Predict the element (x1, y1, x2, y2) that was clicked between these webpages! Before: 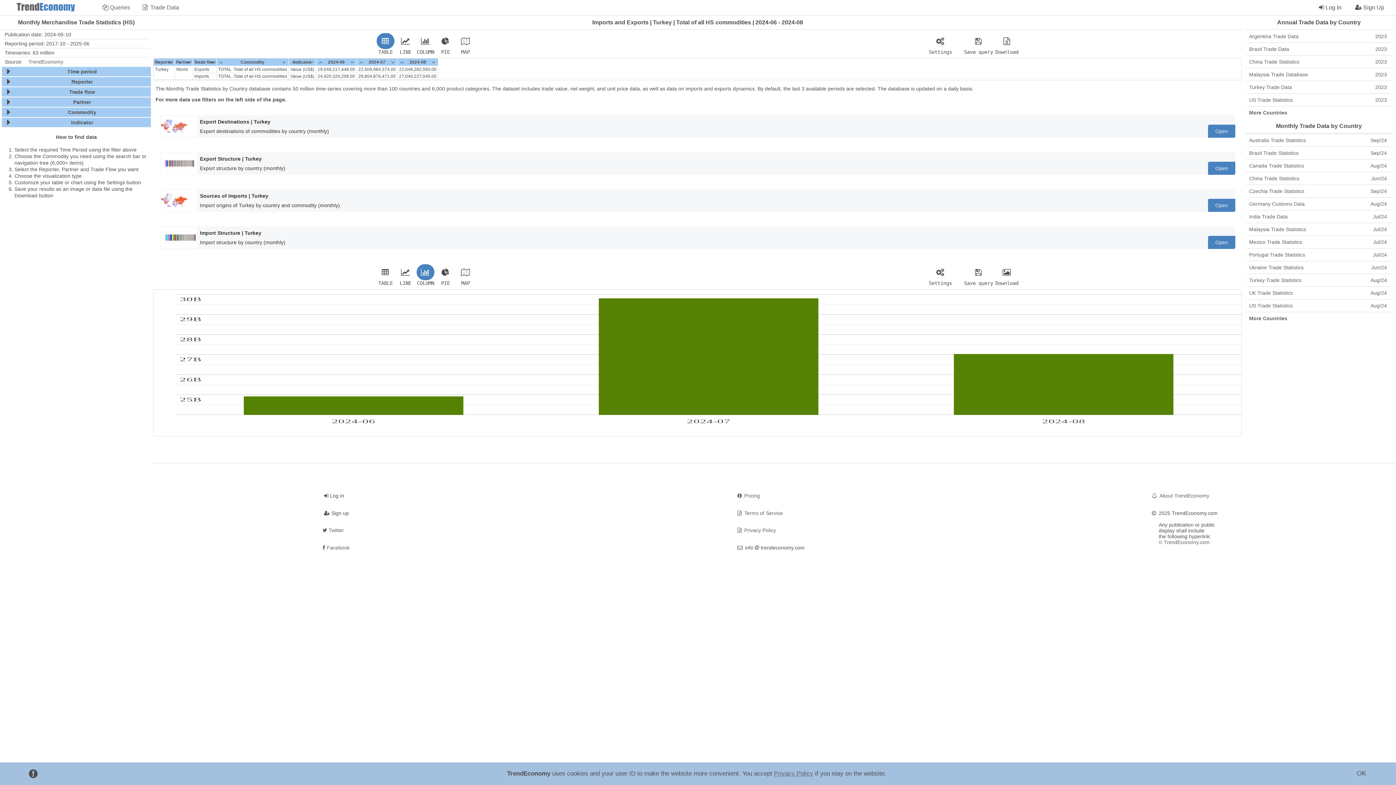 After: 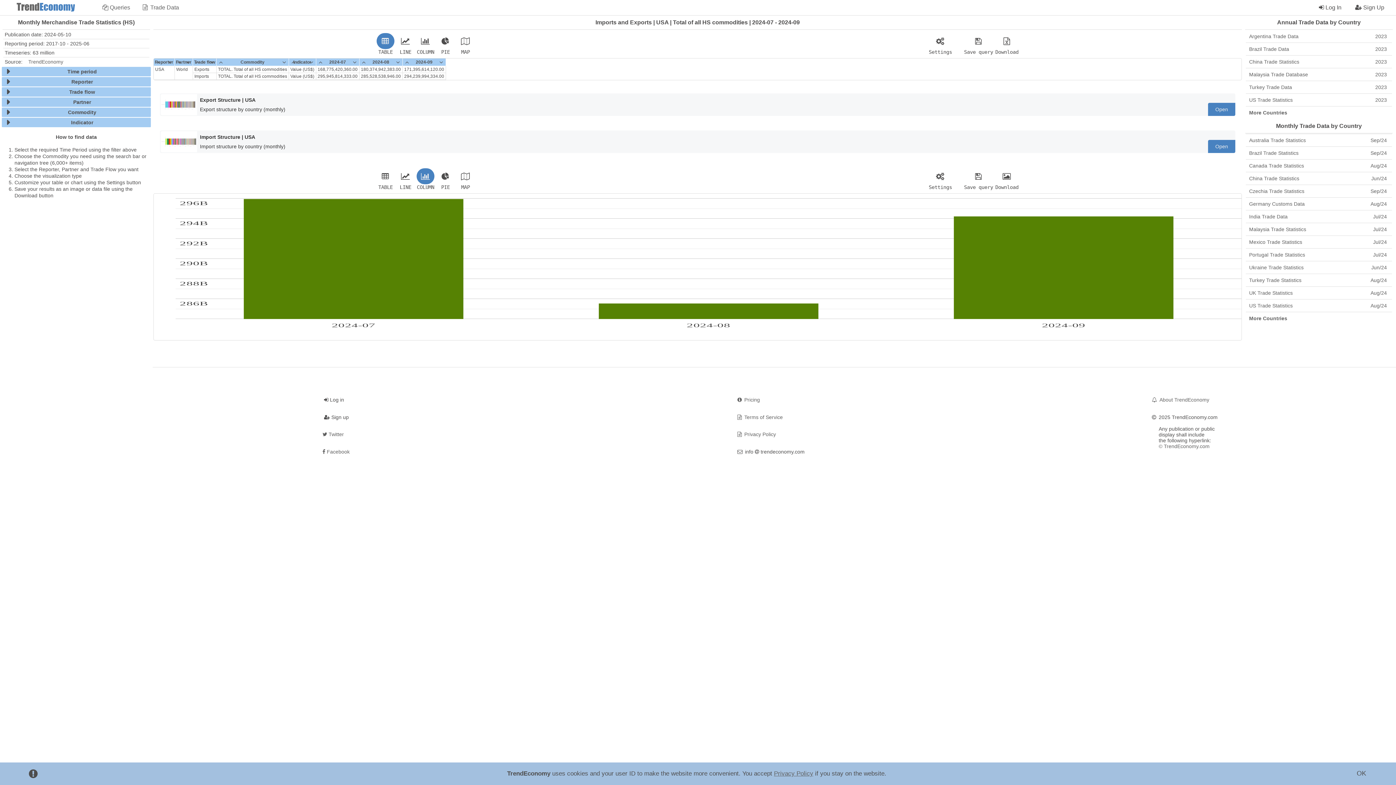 Action: label: US Trade Statistics
Aug/24 bbox: (1247, 301, 1390, 310)